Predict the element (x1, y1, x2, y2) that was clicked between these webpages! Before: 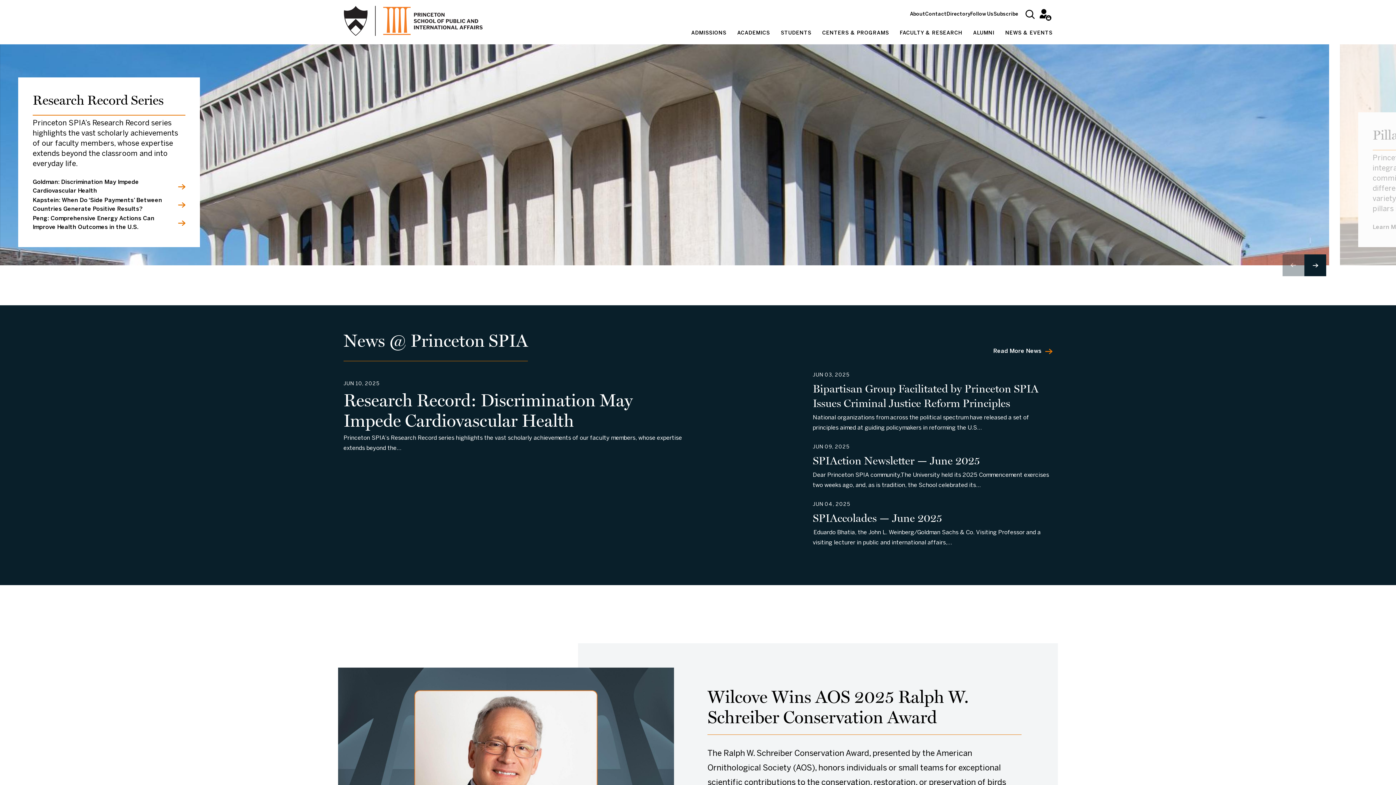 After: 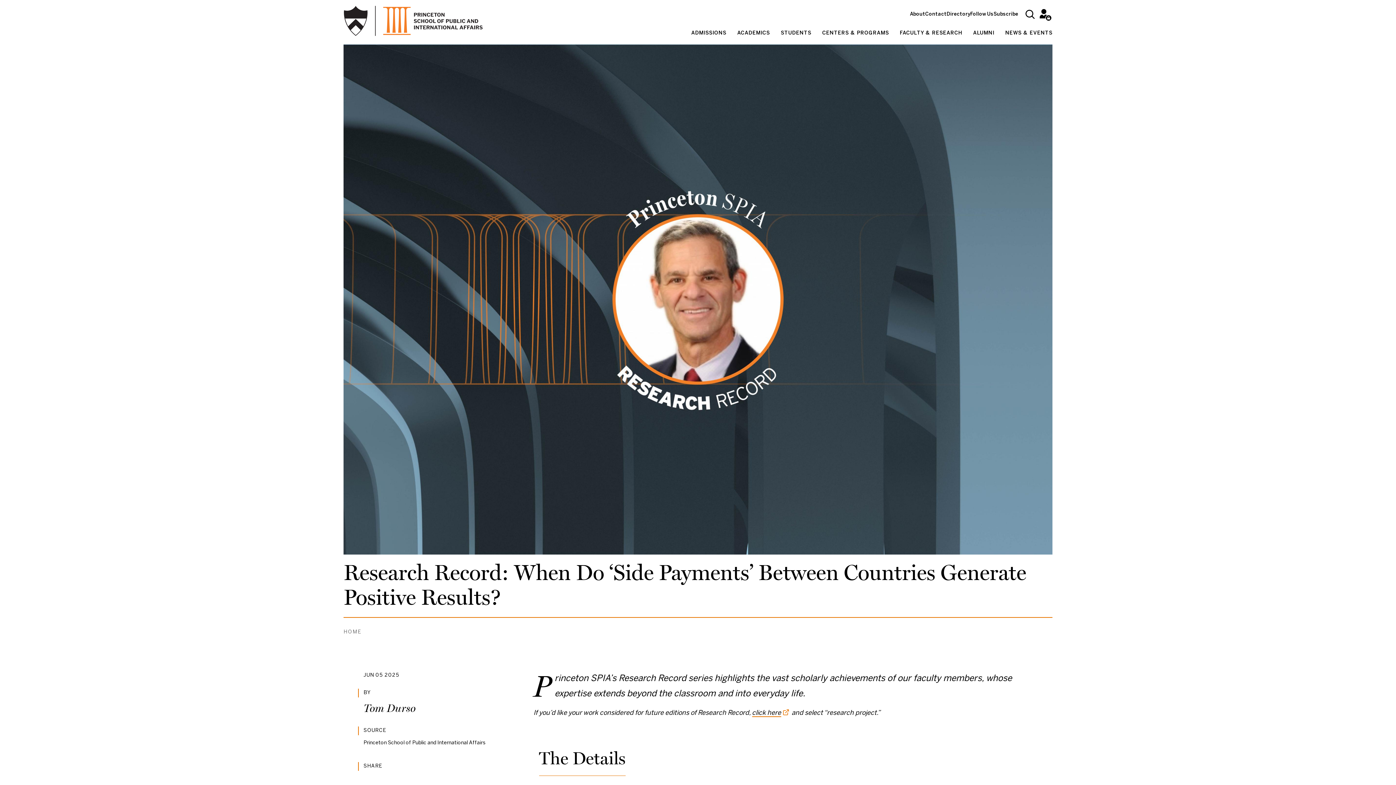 Action: label: Kapstein: When Do ‘Side Payments’ Between Countries Generate Positive Results? bbox: (32, 196, 185, 214)